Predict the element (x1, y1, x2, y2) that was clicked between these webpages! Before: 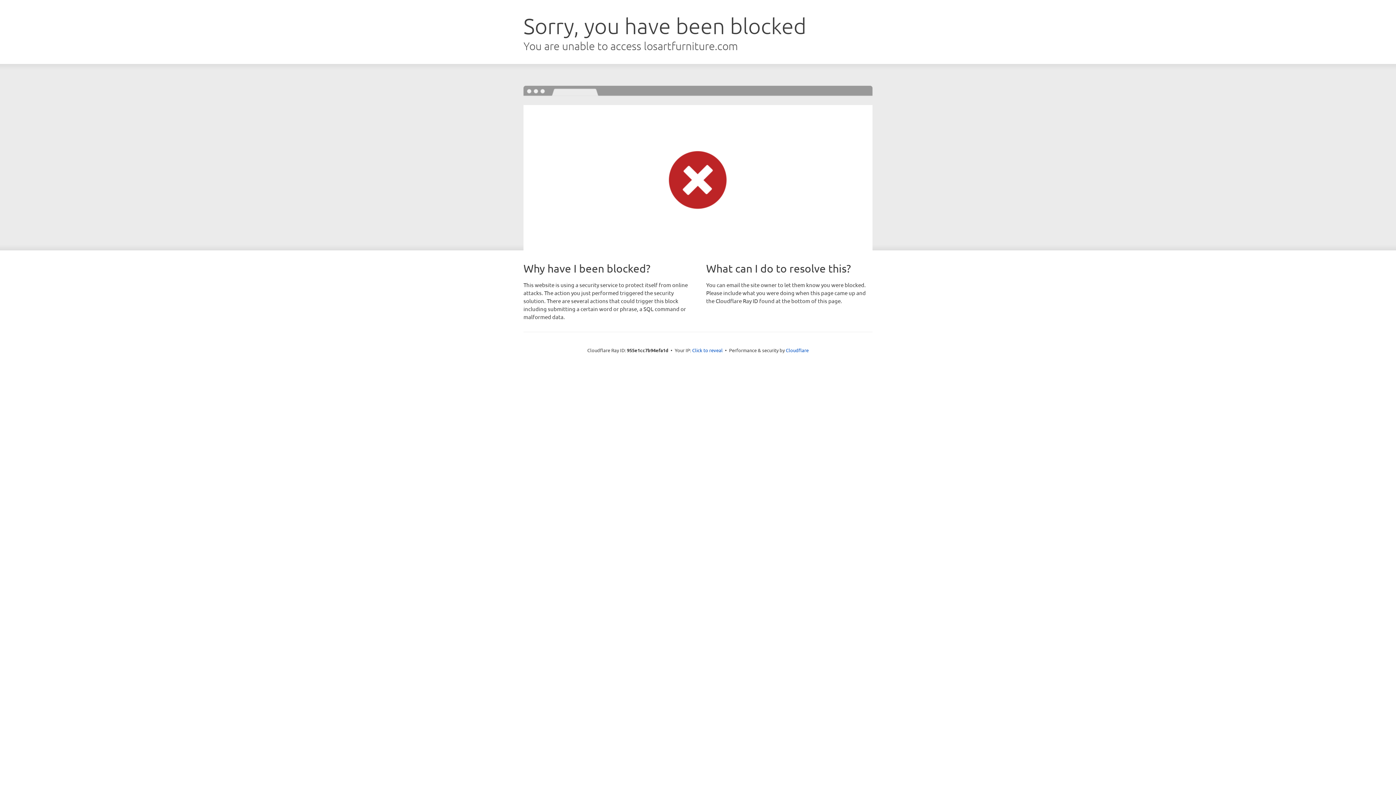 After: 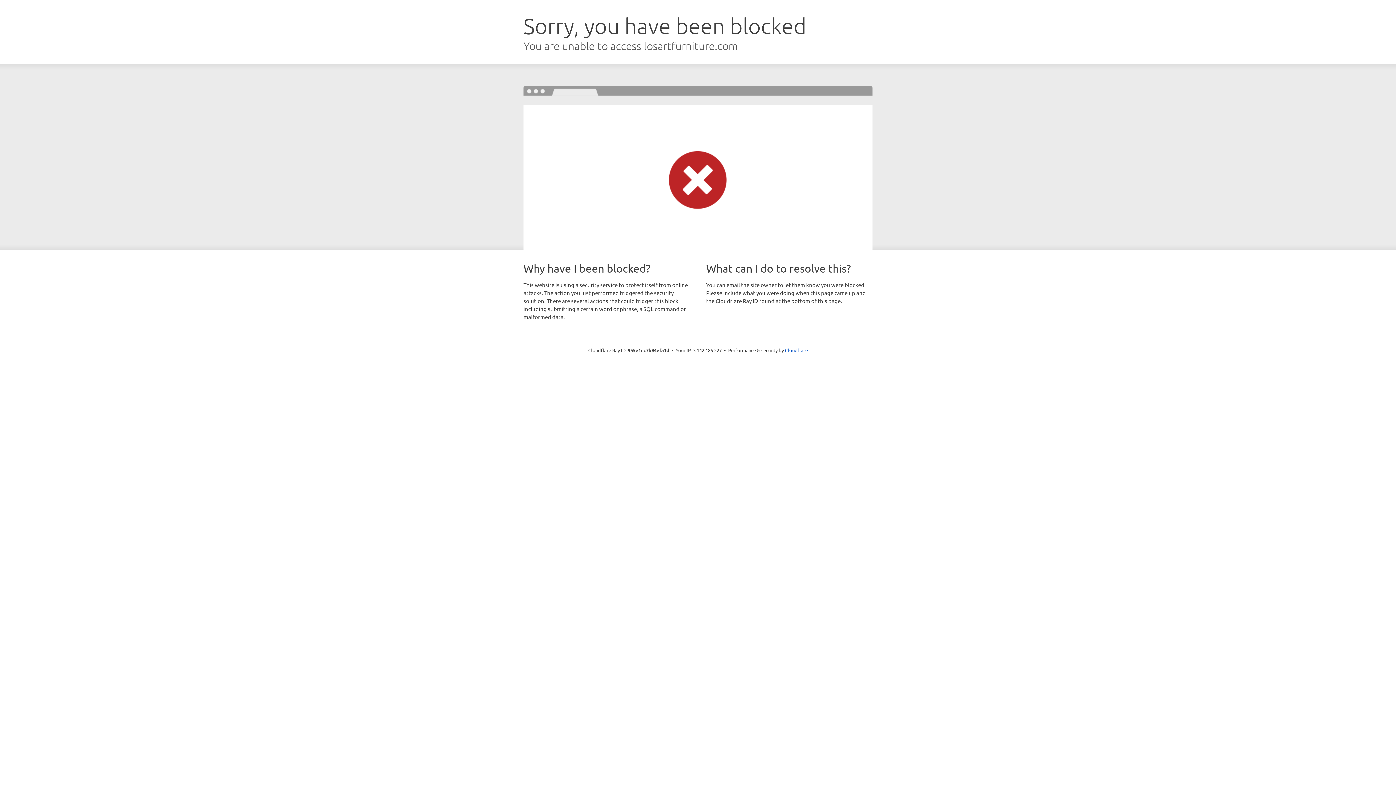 Action: label: Click to reveal bbox: (692, 346, 722, 353)